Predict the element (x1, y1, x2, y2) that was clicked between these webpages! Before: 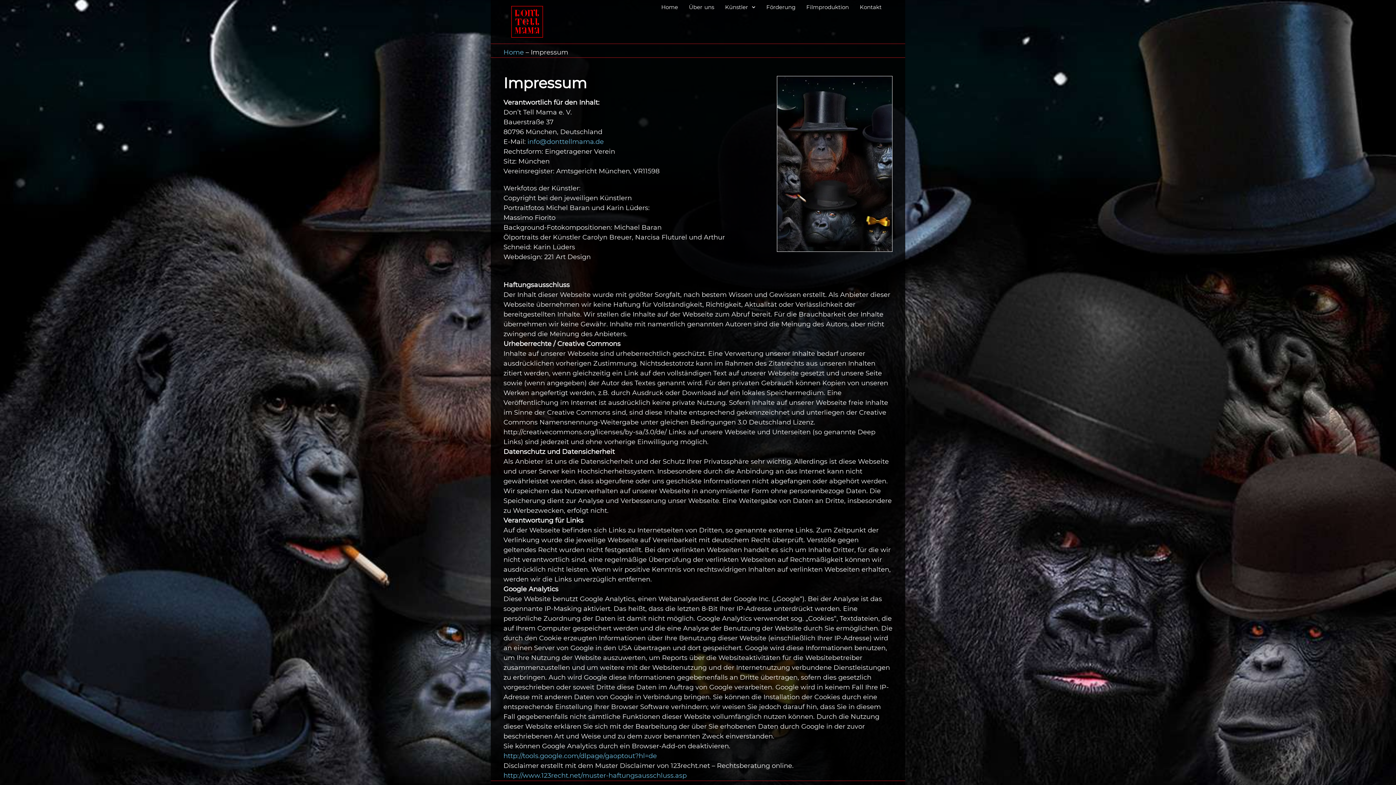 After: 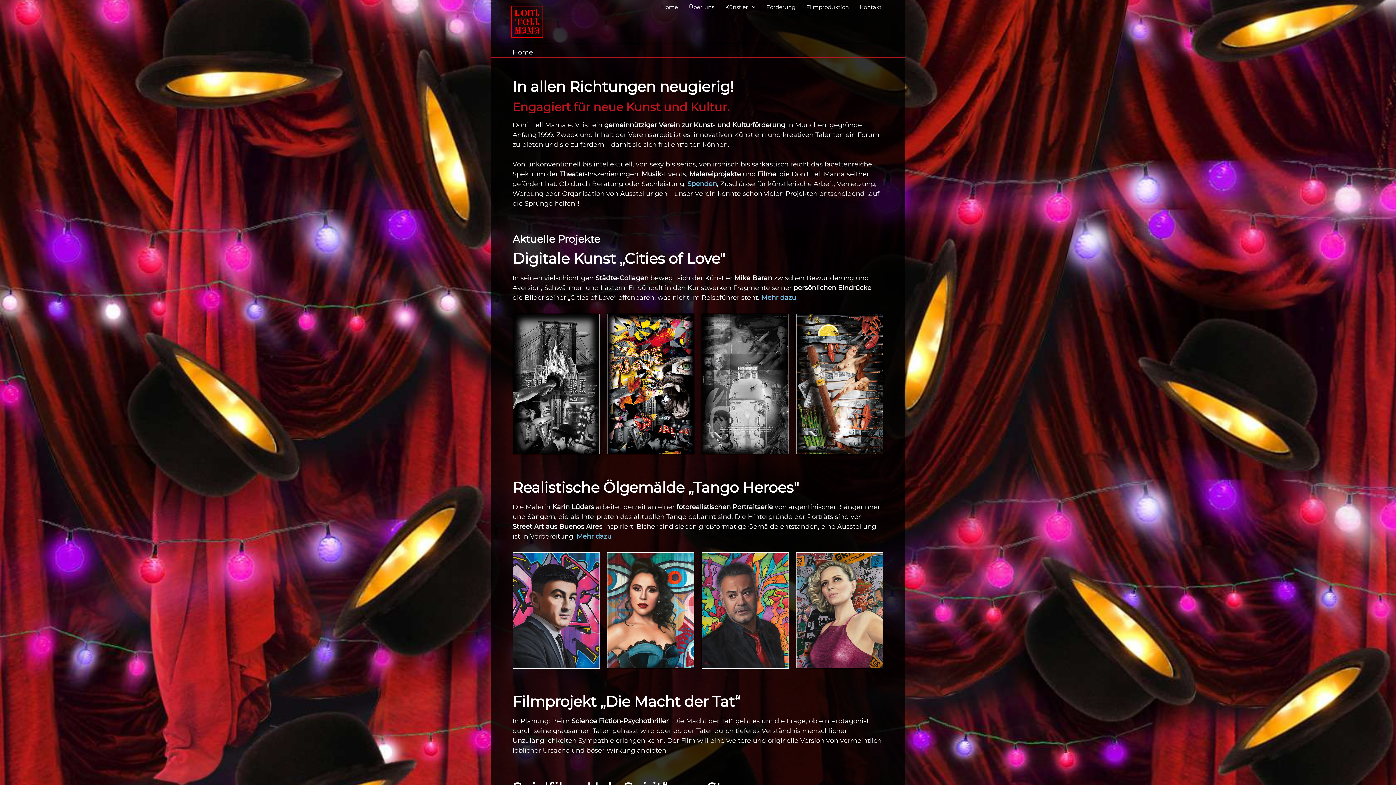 Action: bbox: (510, 5, 543, 38)